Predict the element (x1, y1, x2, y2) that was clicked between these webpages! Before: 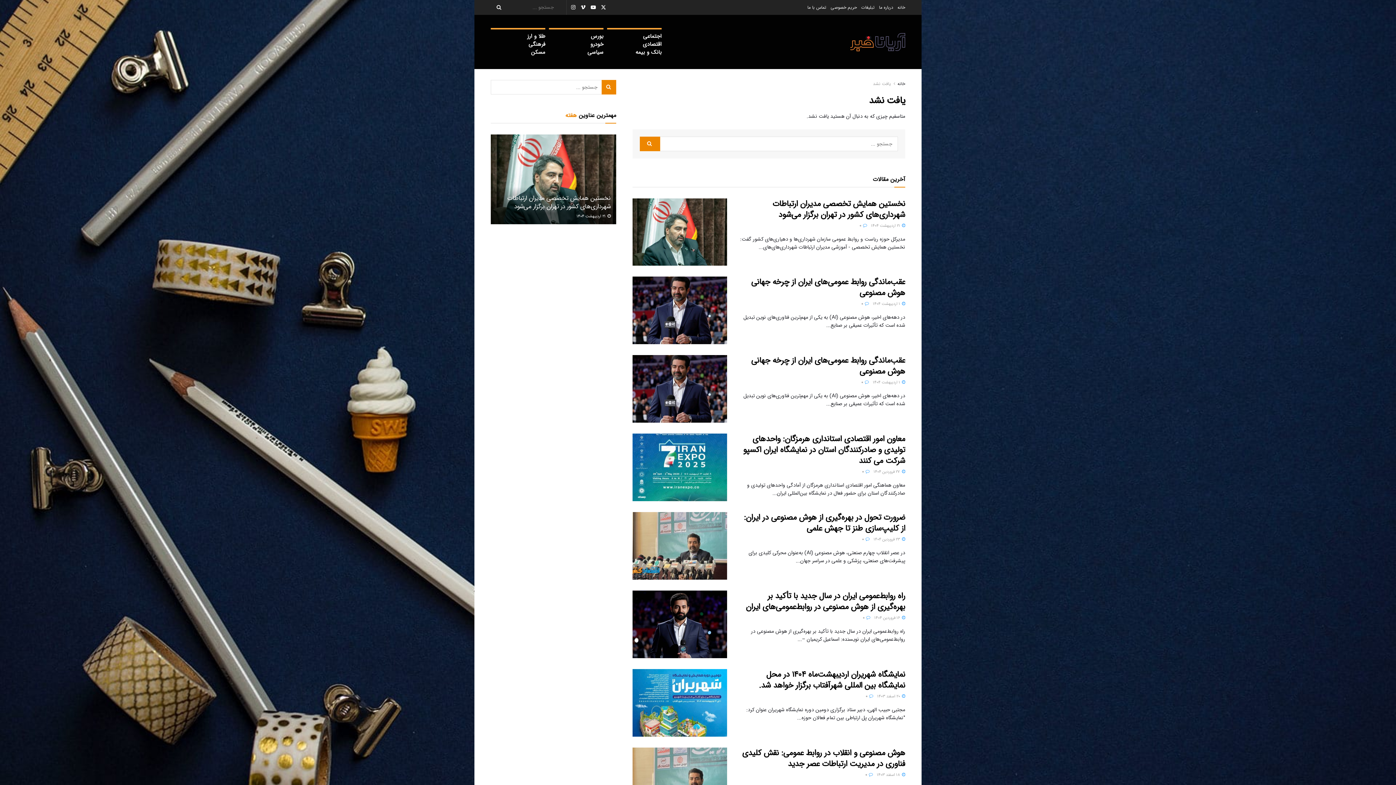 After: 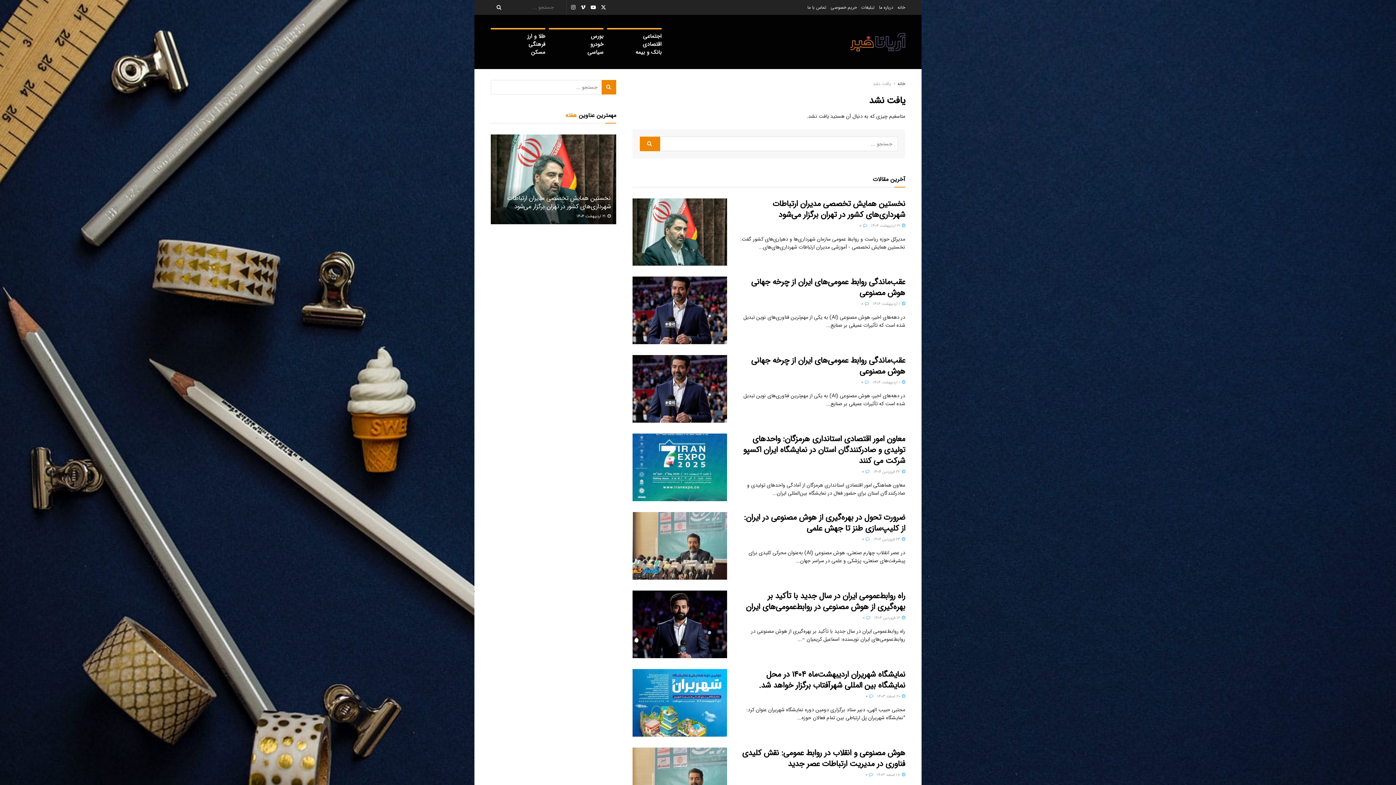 Action: bbox: (879, 0, 893, 14) label: درباره ما